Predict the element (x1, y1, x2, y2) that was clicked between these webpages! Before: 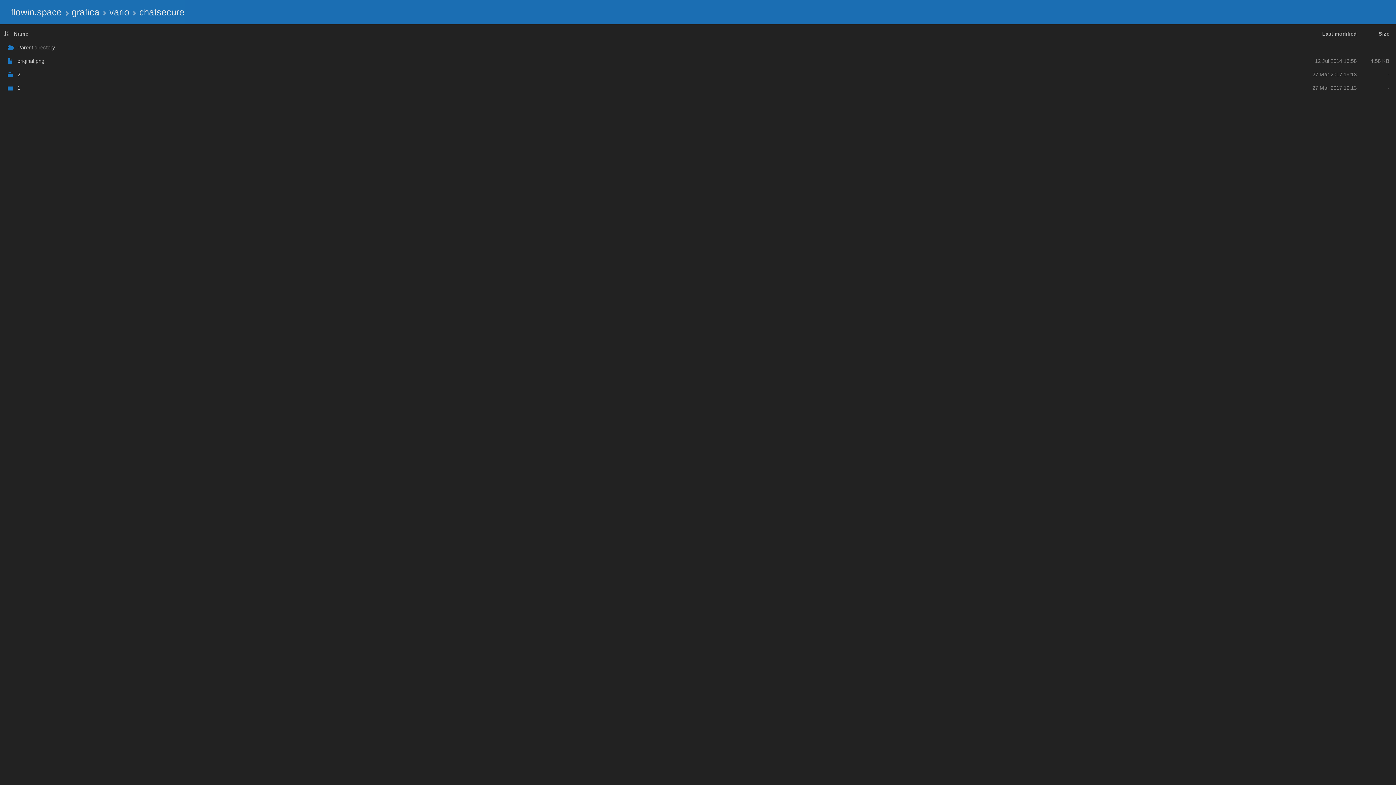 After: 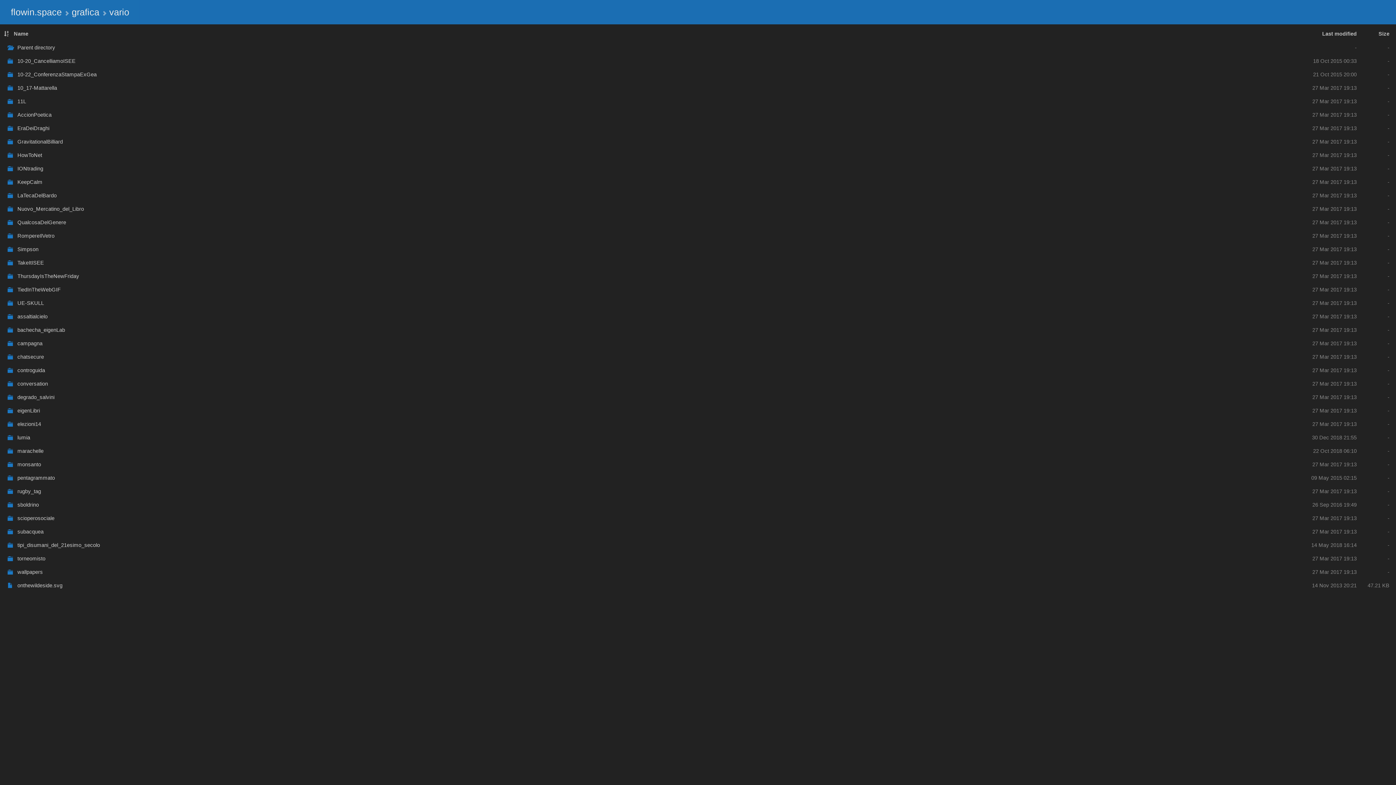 Action: label: vario bbox: (109, 6, 129, 17)